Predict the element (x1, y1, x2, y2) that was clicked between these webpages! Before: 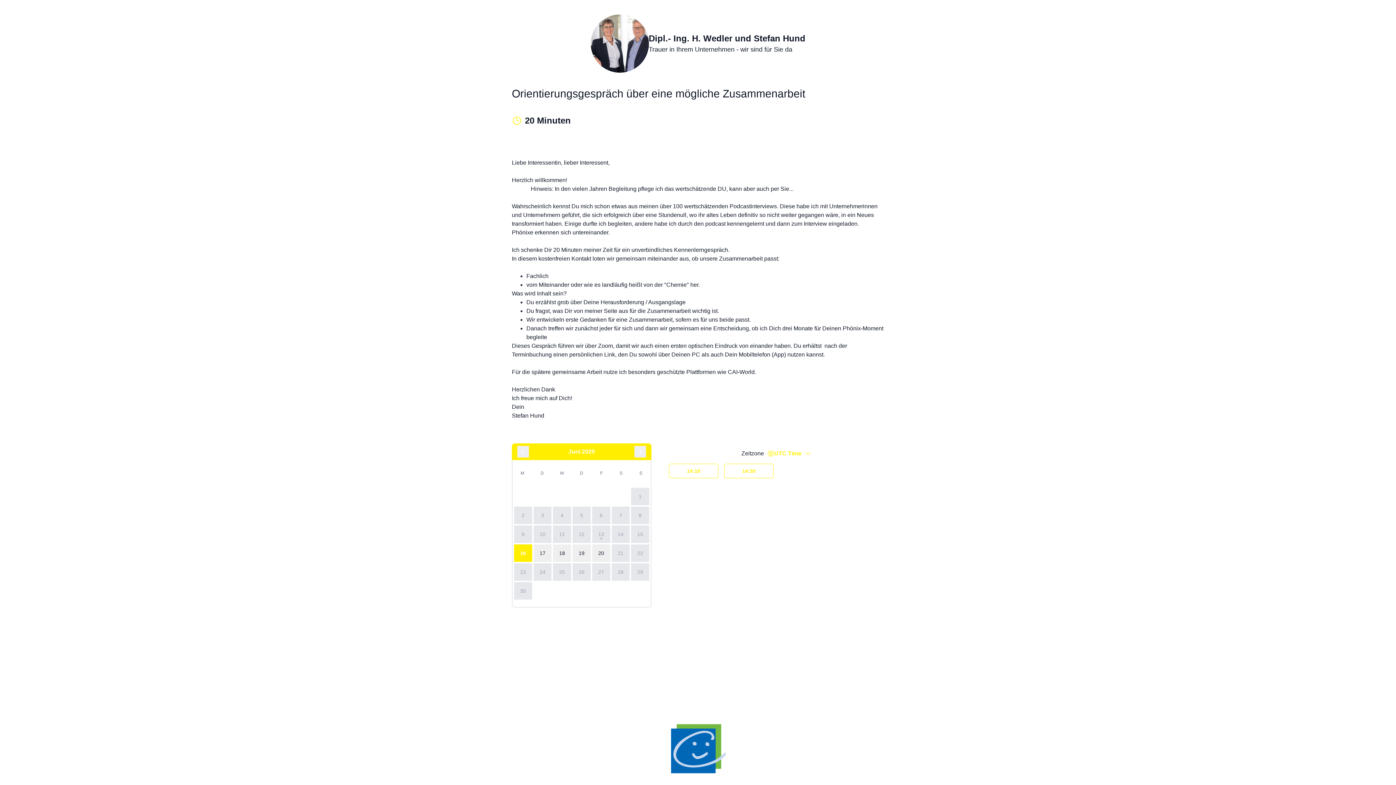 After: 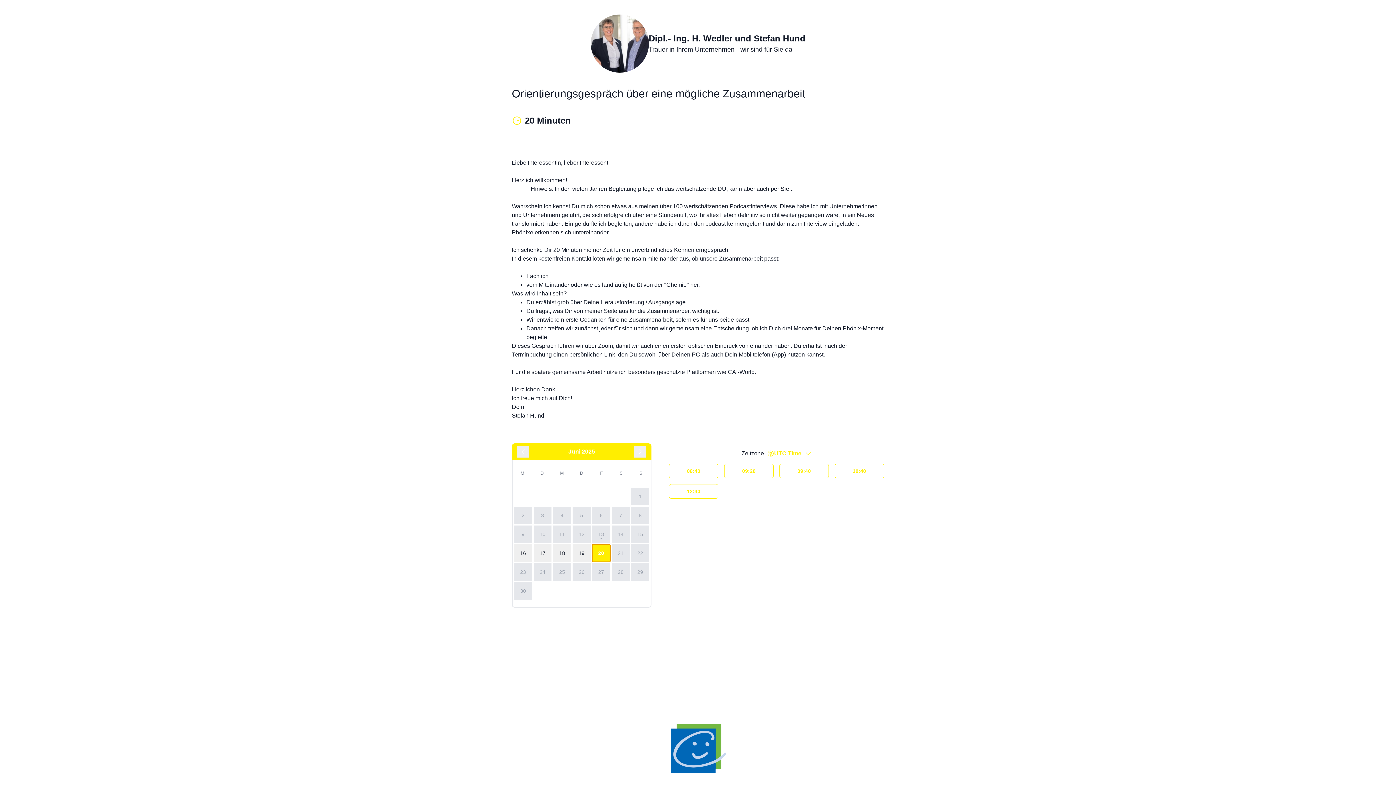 Action: bbox: (592, 544, 610, 562) label: 20